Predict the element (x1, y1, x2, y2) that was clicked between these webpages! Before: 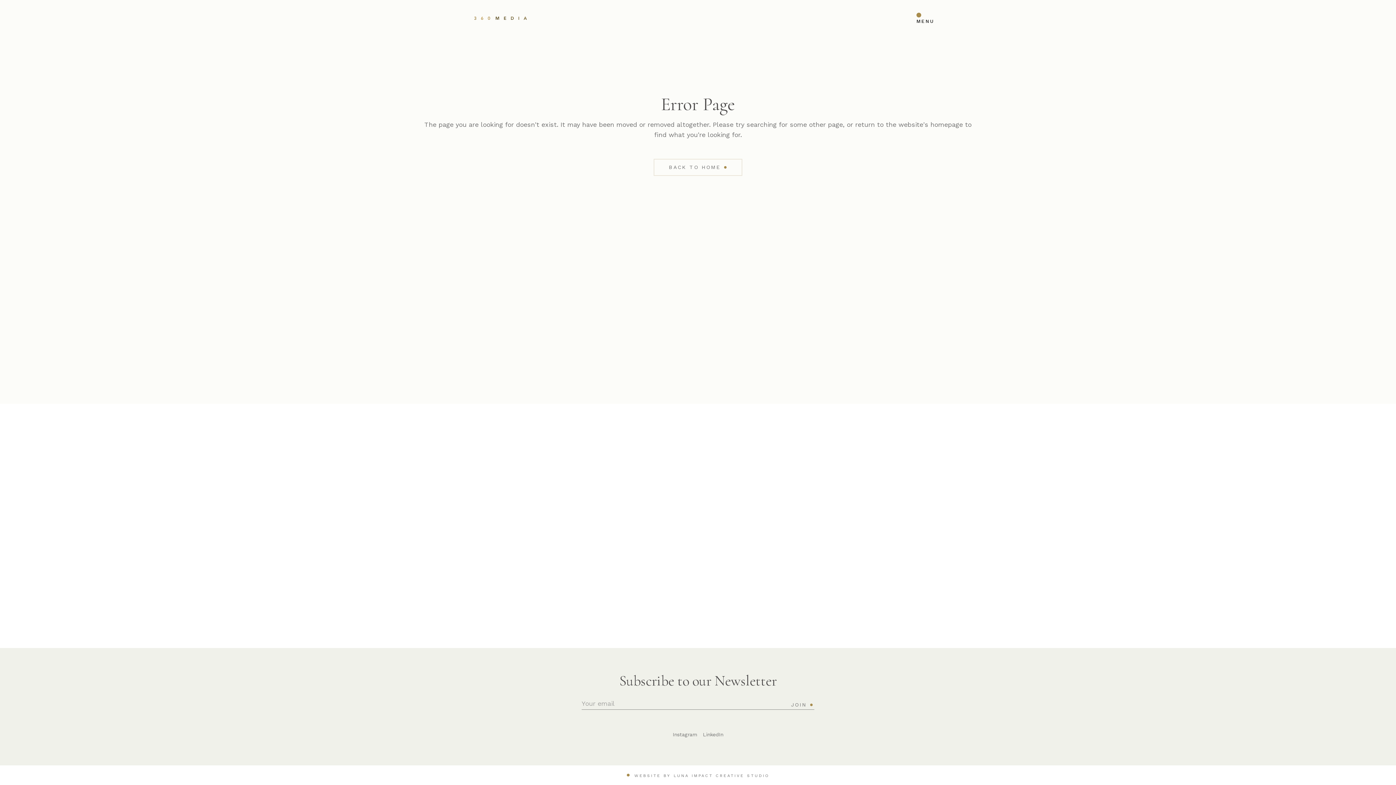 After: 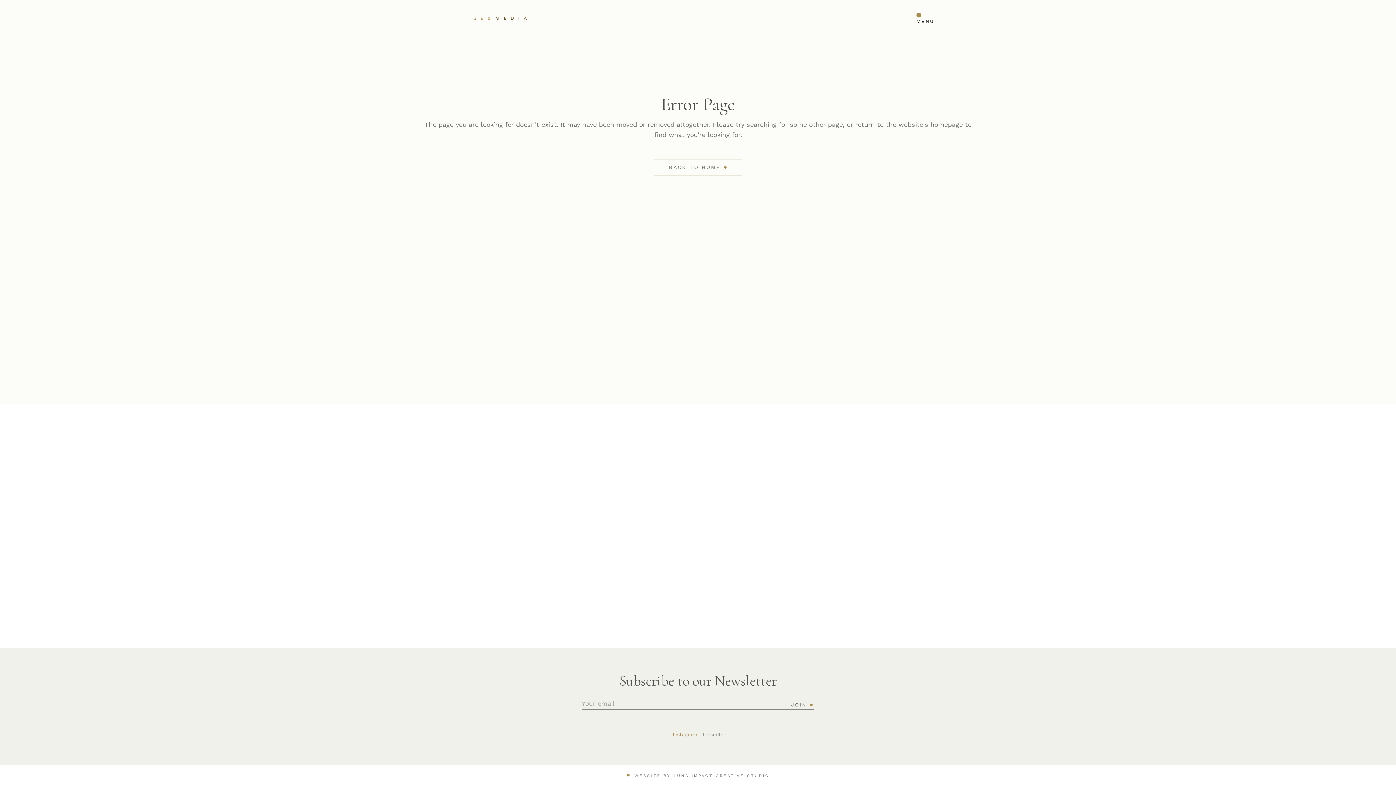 Action: label: Instagram bbox: (672, 732, 697, 737)